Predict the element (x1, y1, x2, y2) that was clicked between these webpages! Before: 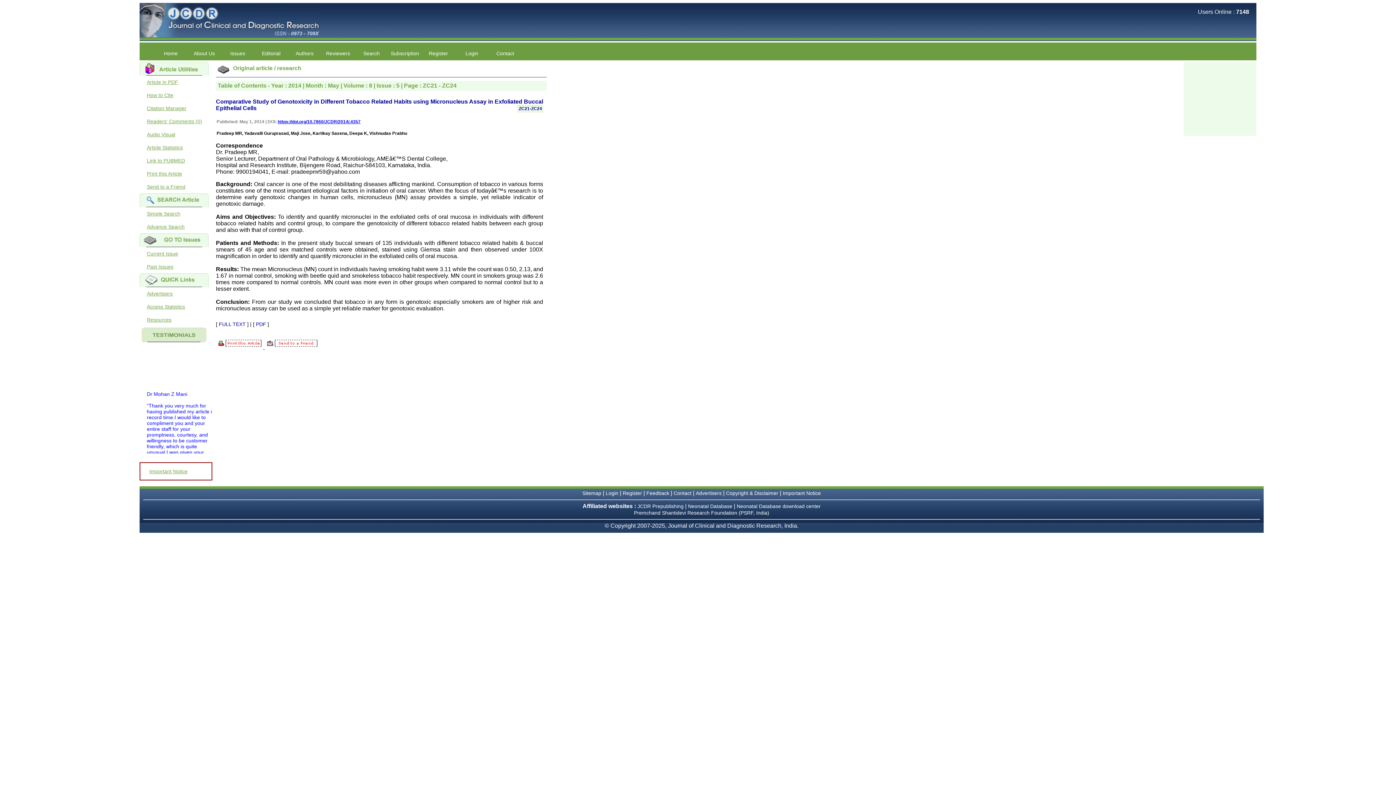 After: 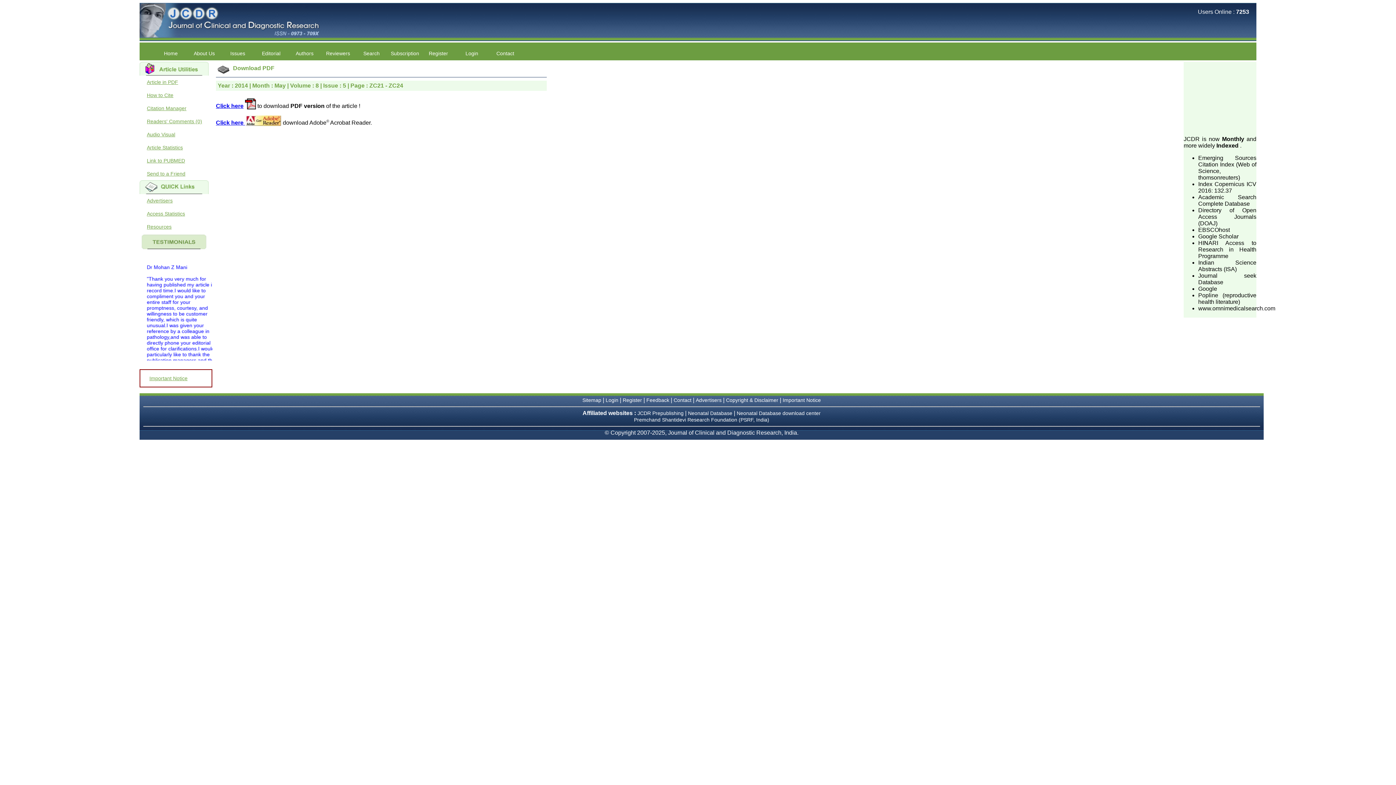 Action: label: Article in PDF bbox: (139, 75, 216, 88)